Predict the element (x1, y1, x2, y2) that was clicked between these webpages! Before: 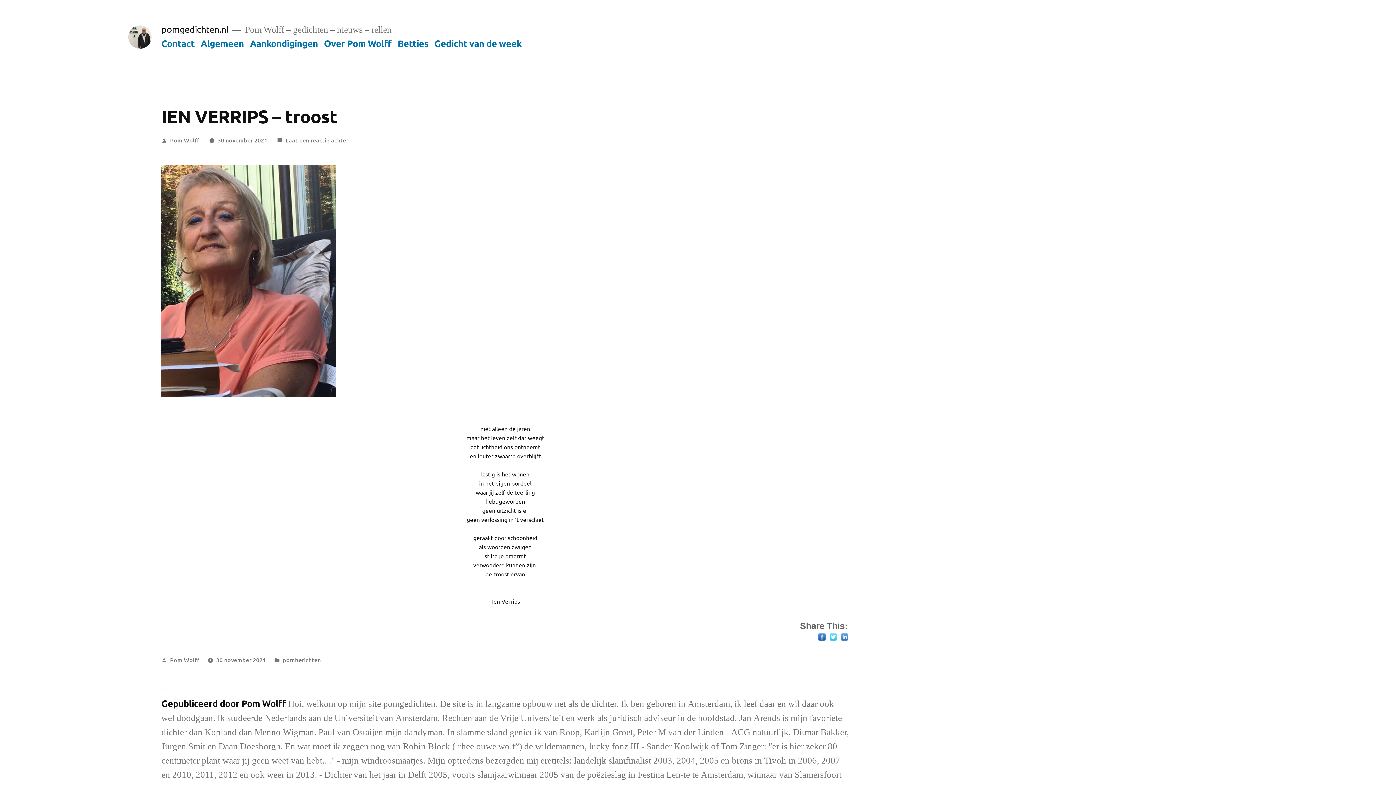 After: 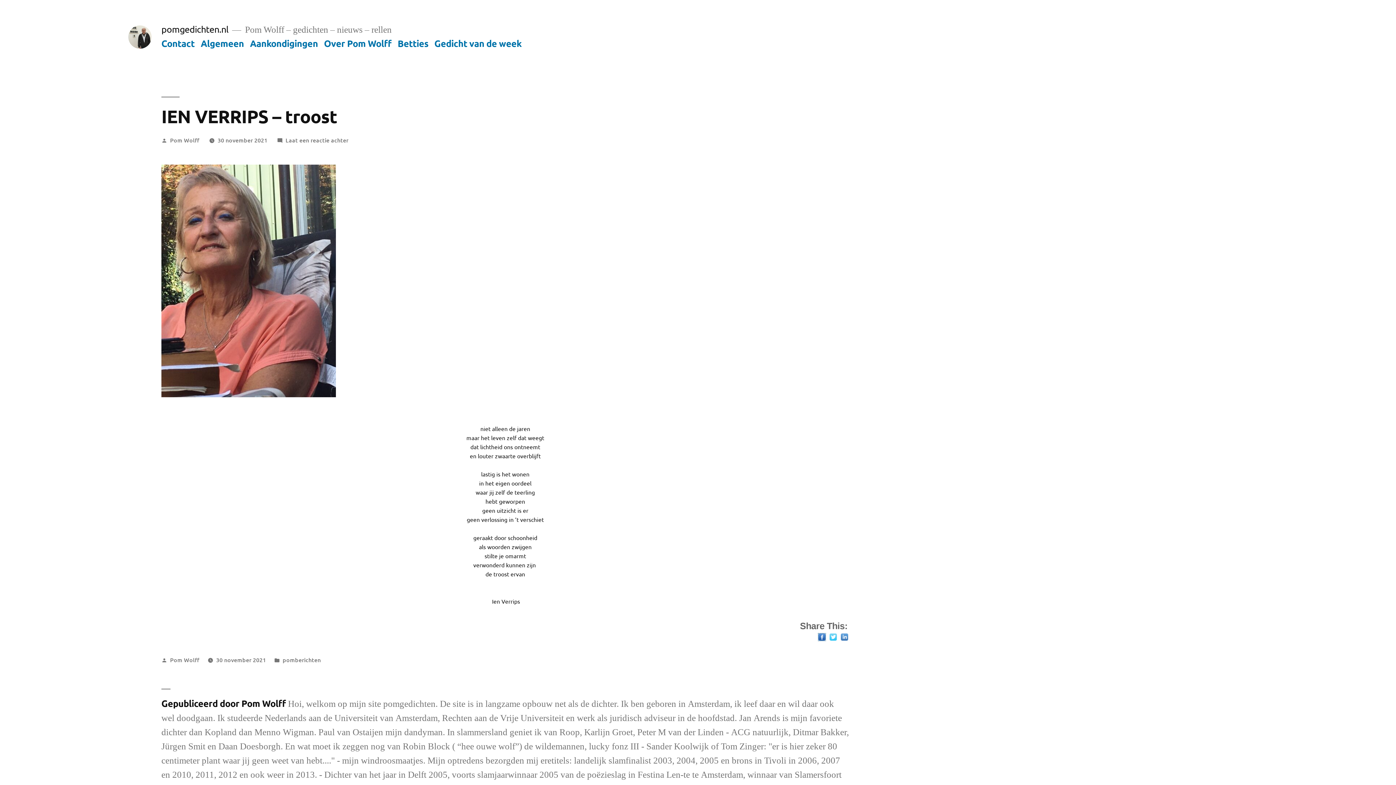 Action: bbox: (818, 633, 825, 640)